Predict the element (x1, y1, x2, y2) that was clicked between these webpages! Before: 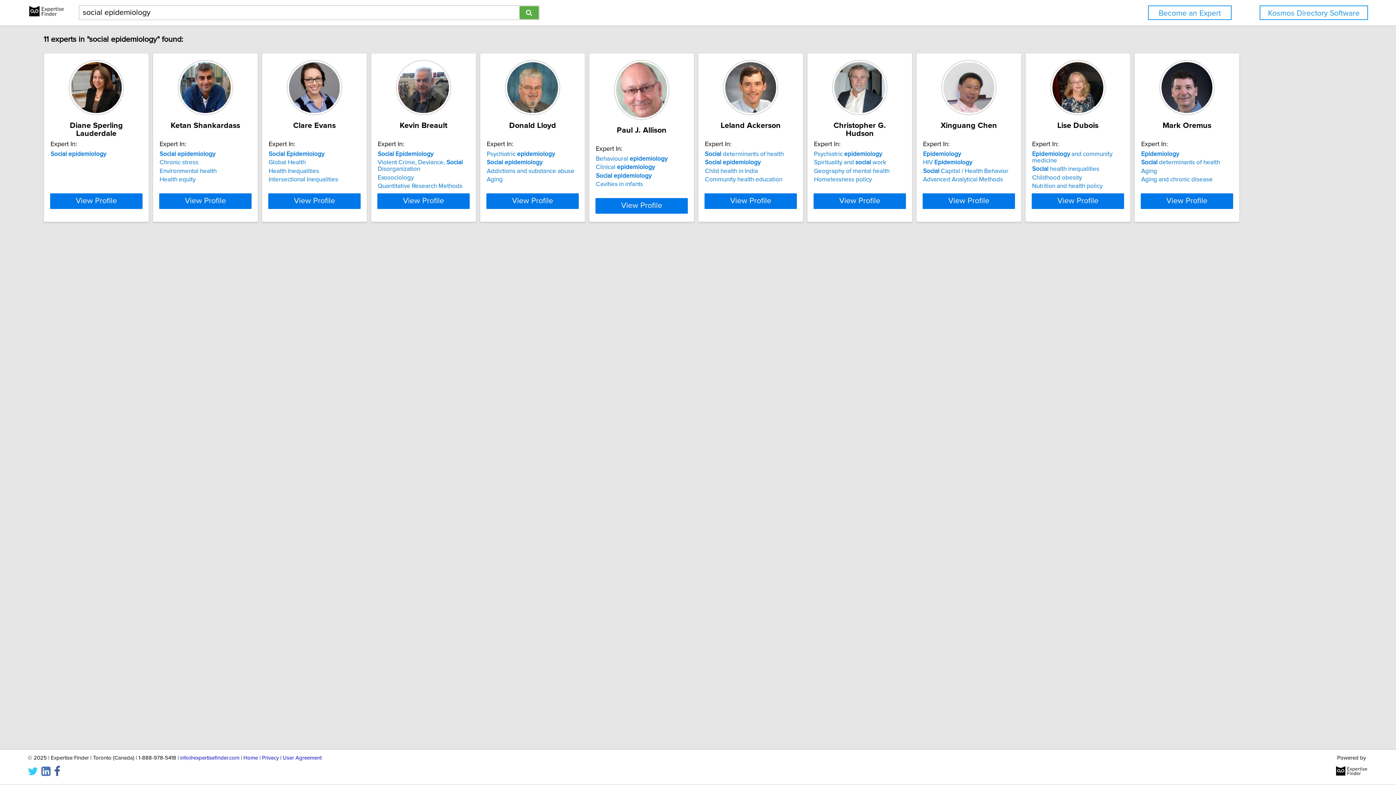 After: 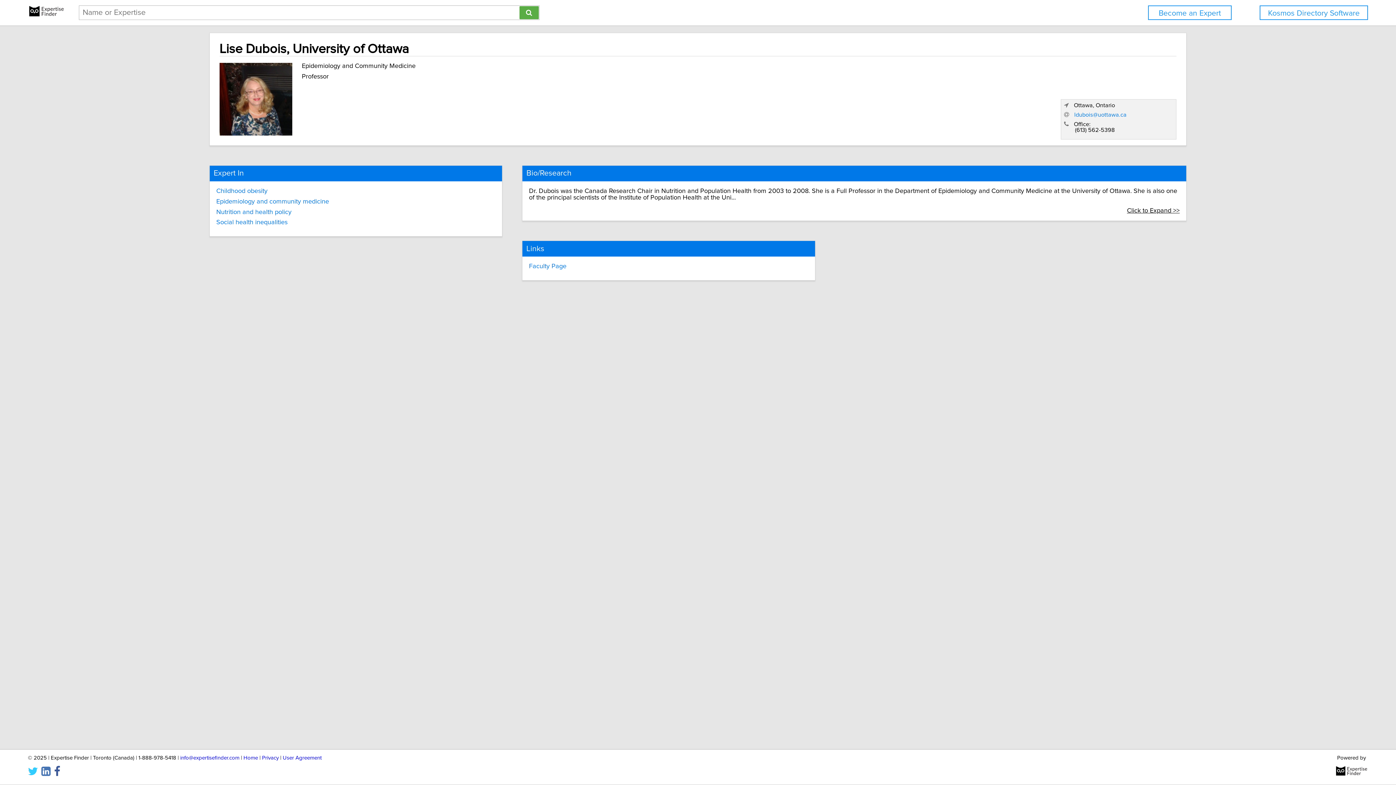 Action: bbox: (1032, 193, 1124, 209) label: View Profile